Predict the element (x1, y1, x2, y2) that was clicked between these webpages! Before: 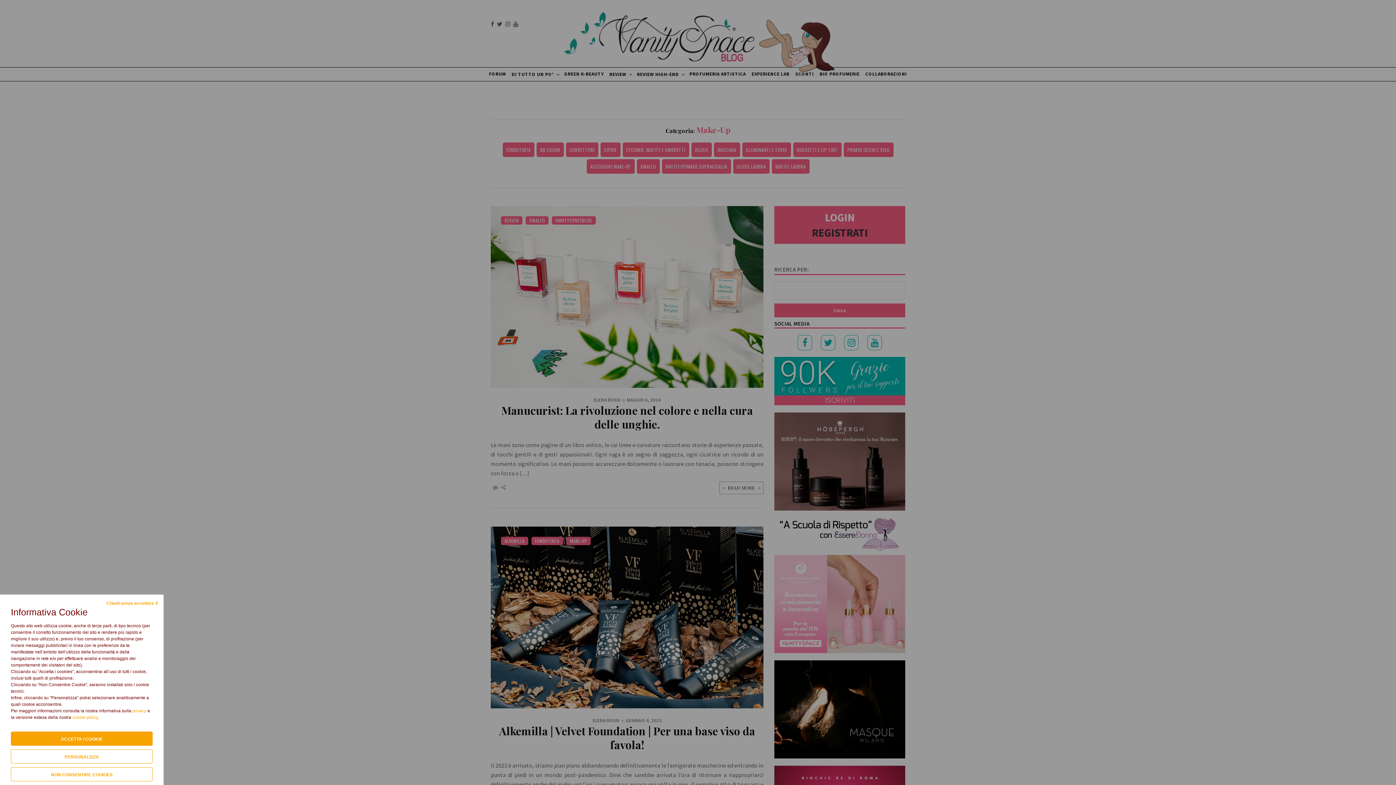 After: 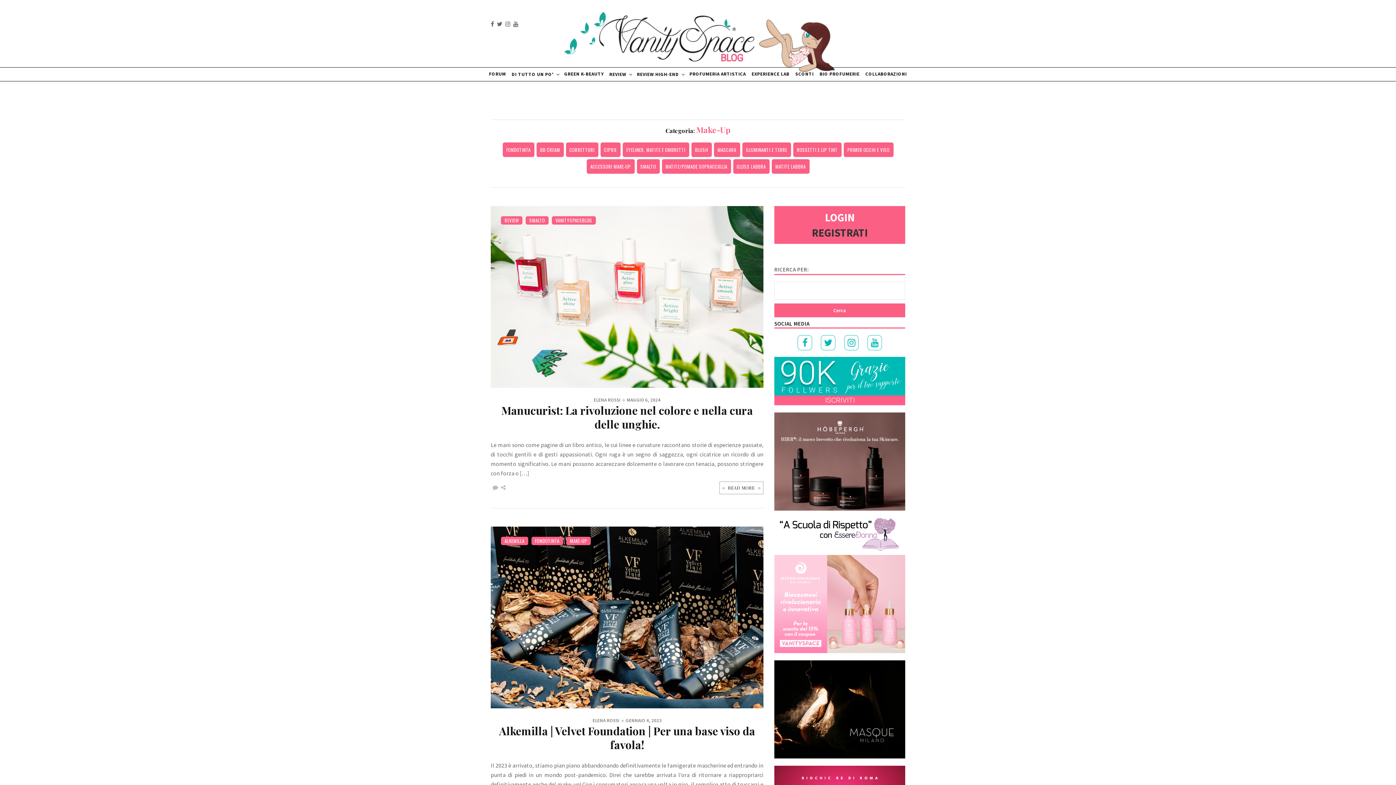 Action: label: ACCETTA I COOKIE bbox: (10, 732, 152, 746)